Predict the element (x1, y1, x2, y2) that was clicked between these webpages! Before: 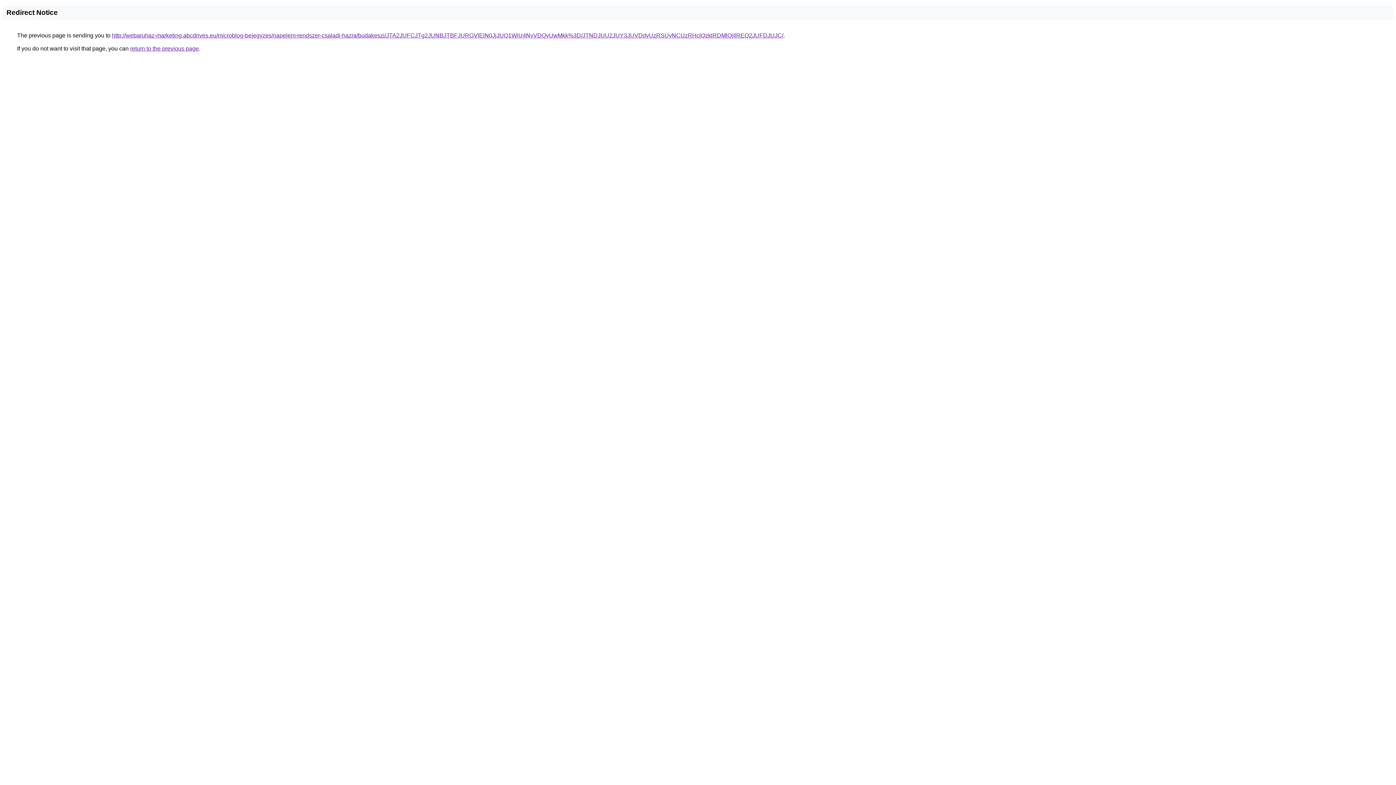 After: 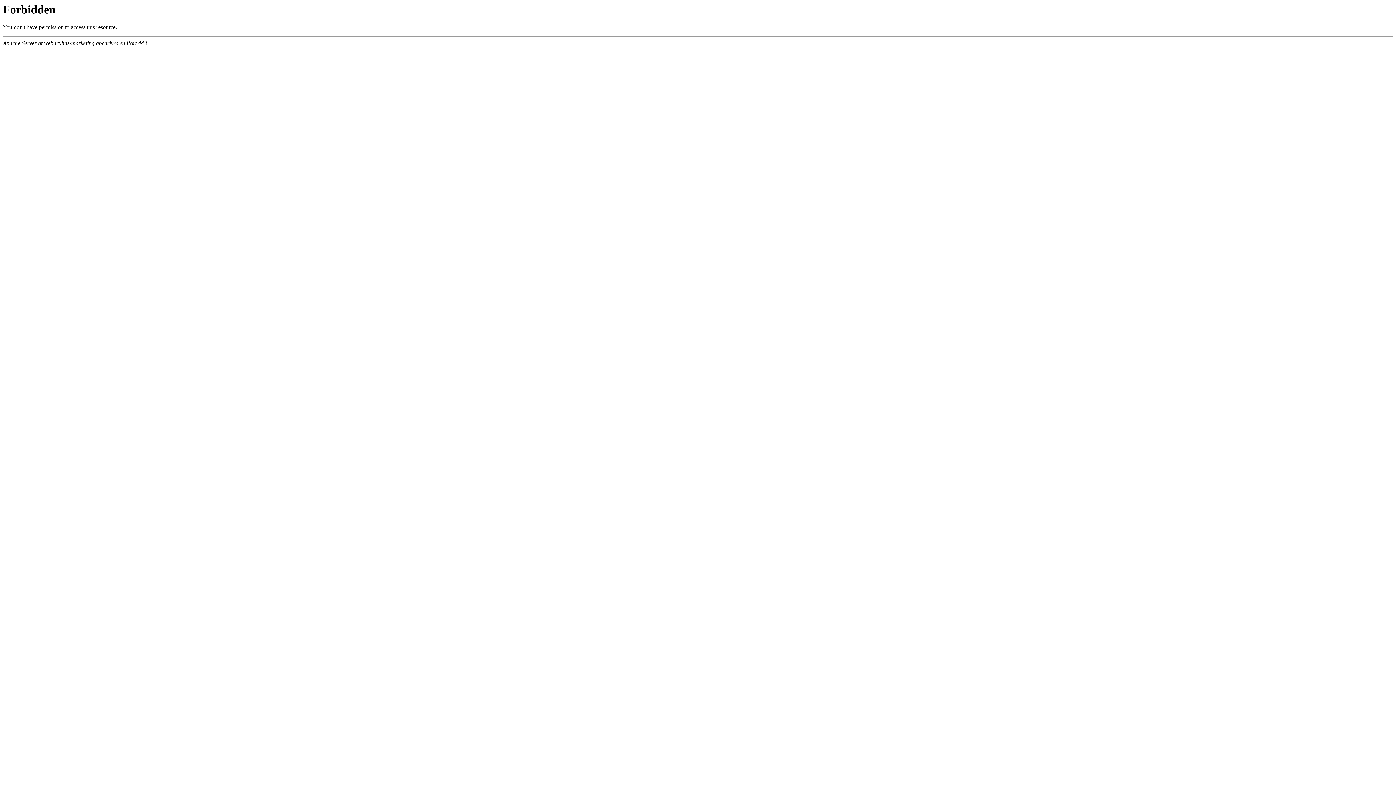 Action: bbox: (112, 32, 783, 38) label: http://webaruhaz-marketing.abcdrives.eu/microblog-bejegyzes/napelem-rendszer-csaladi-hazra/budakeszi/JTA2JUFCJTg2JUNBJTBFJURGVlElN0JjJUQ1WiU4NyVDQyUwMkk%3D/JTNDJUU2JUY3JUVDdyUzRSUyNCUzRHclQzklRDMlQjIlREQ2JUFDJUJC/